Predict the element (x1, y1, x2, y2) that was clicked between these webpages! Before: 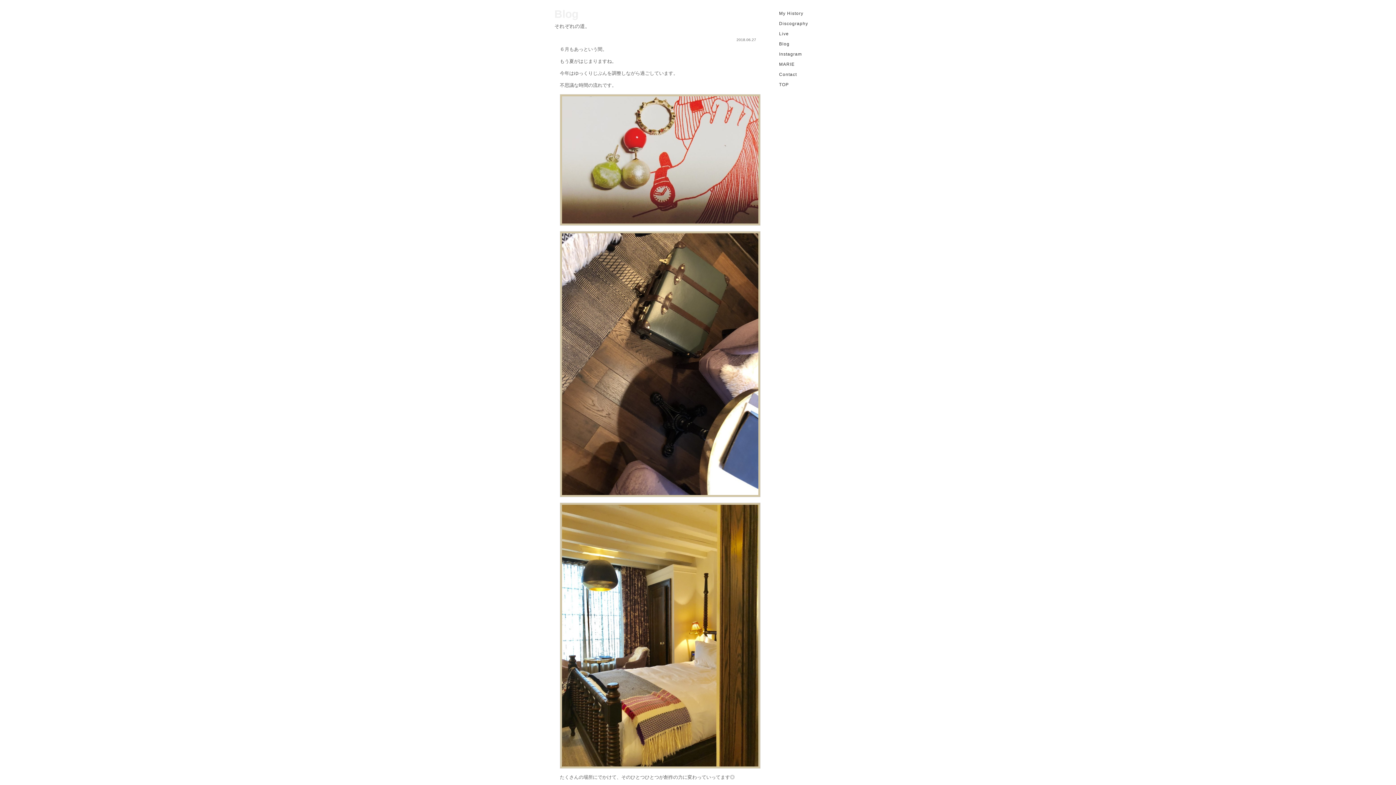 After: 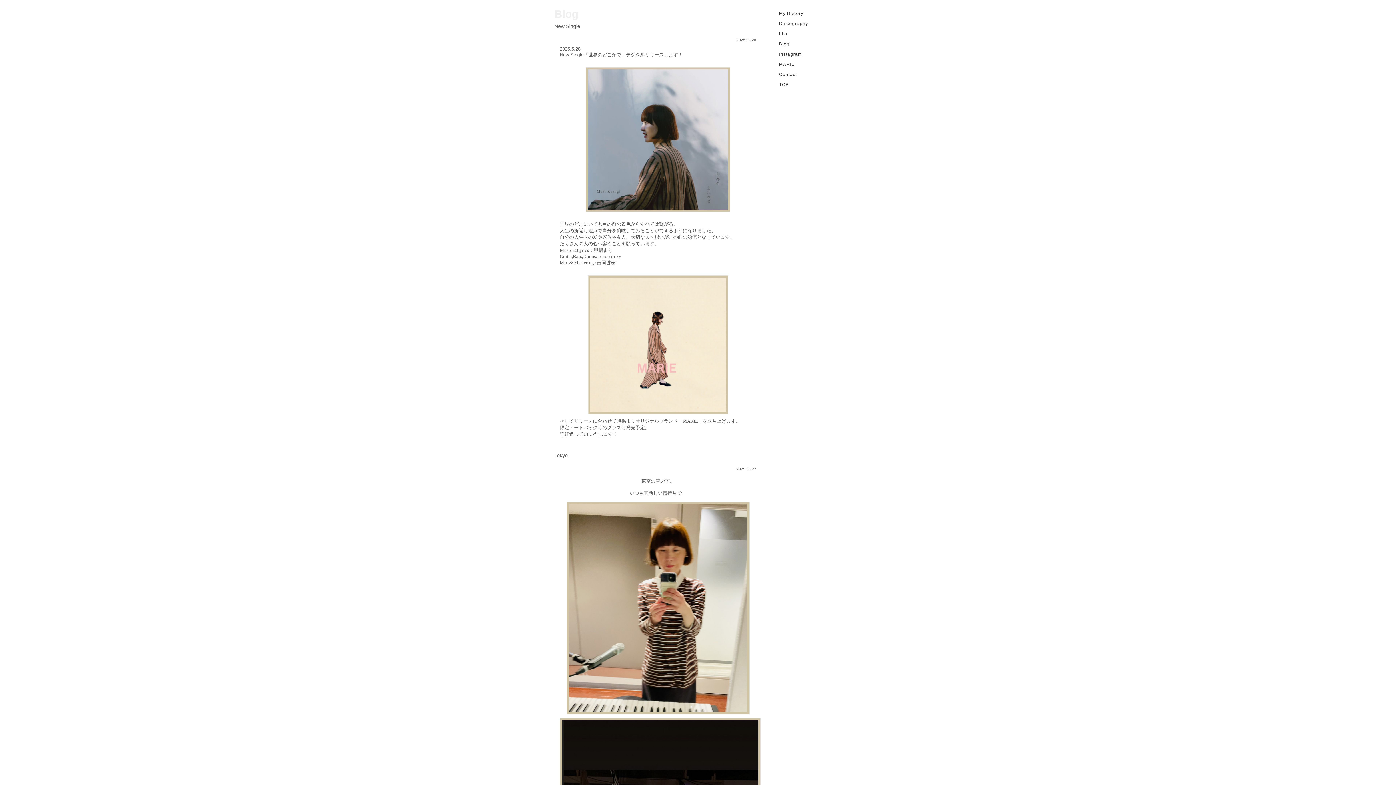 Action: label: Blog bbox: (772, 38, 852, 49)